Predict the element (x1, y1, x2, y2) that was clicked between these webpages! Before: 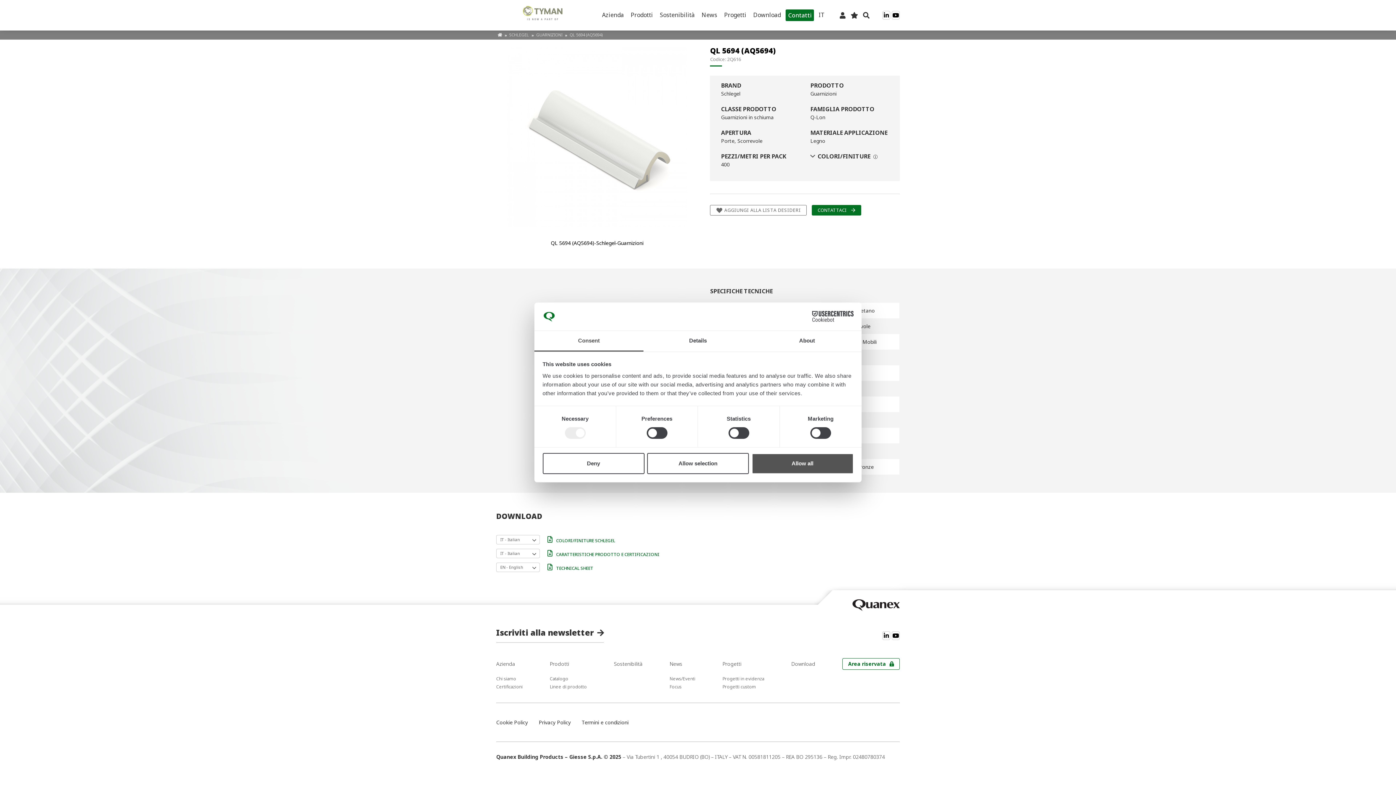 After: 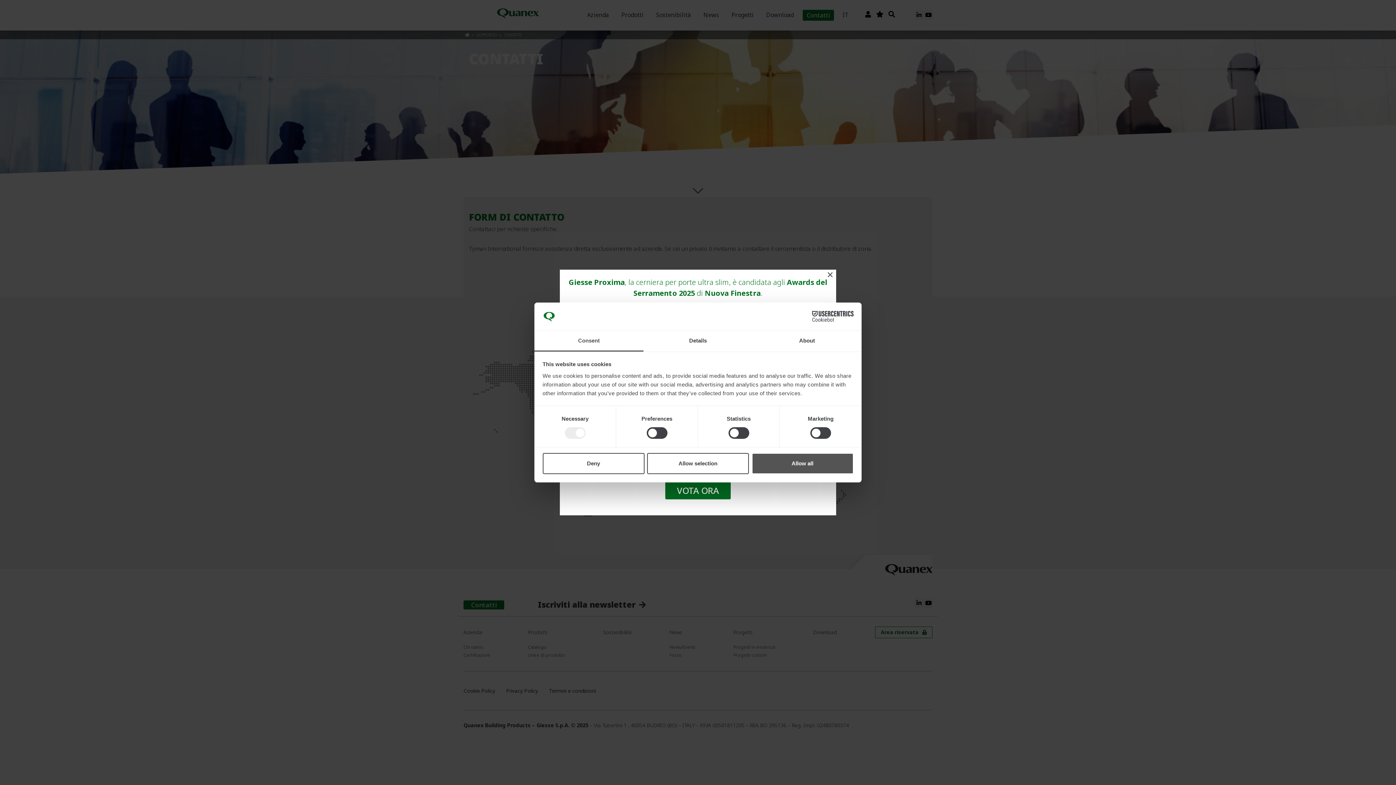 Action: label: Contatti bbox: (785, 9, 814, 21)